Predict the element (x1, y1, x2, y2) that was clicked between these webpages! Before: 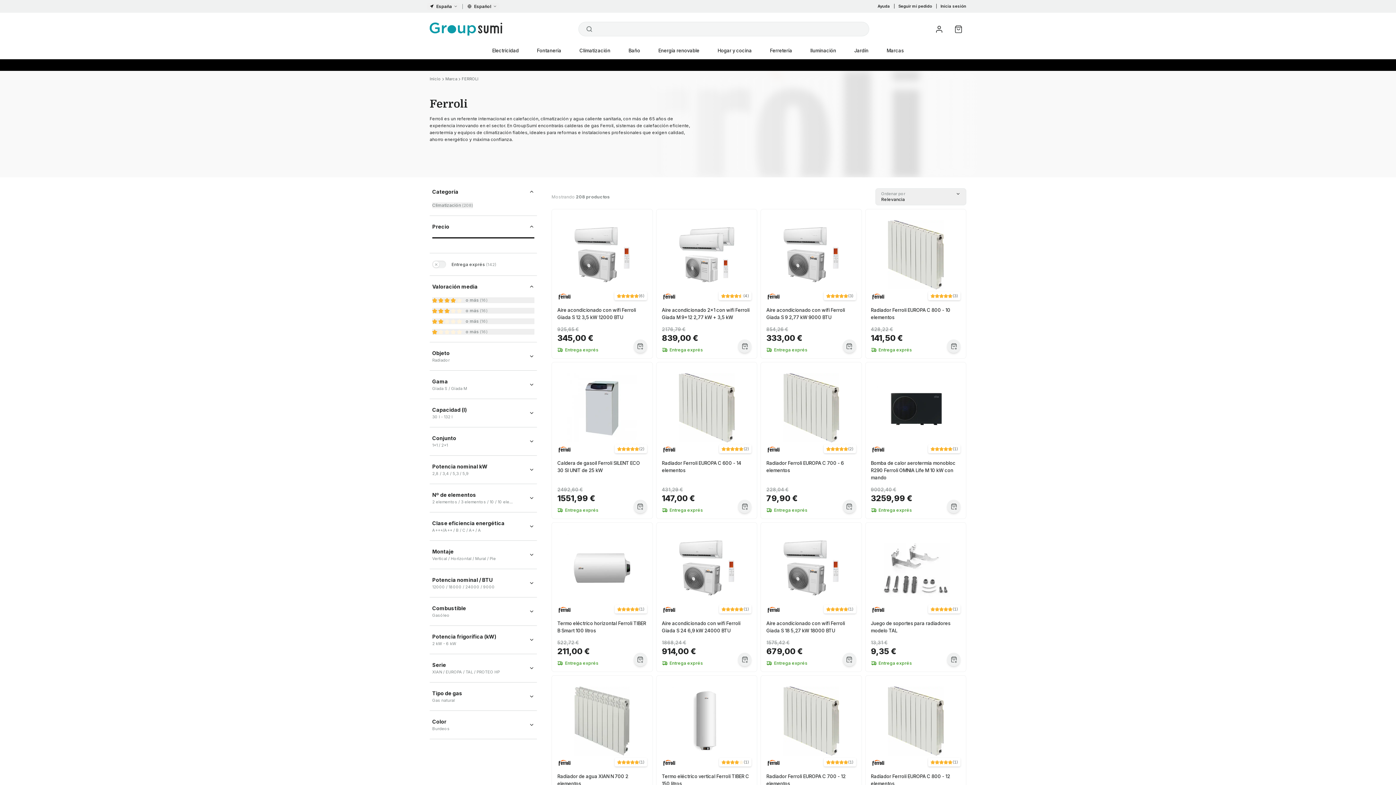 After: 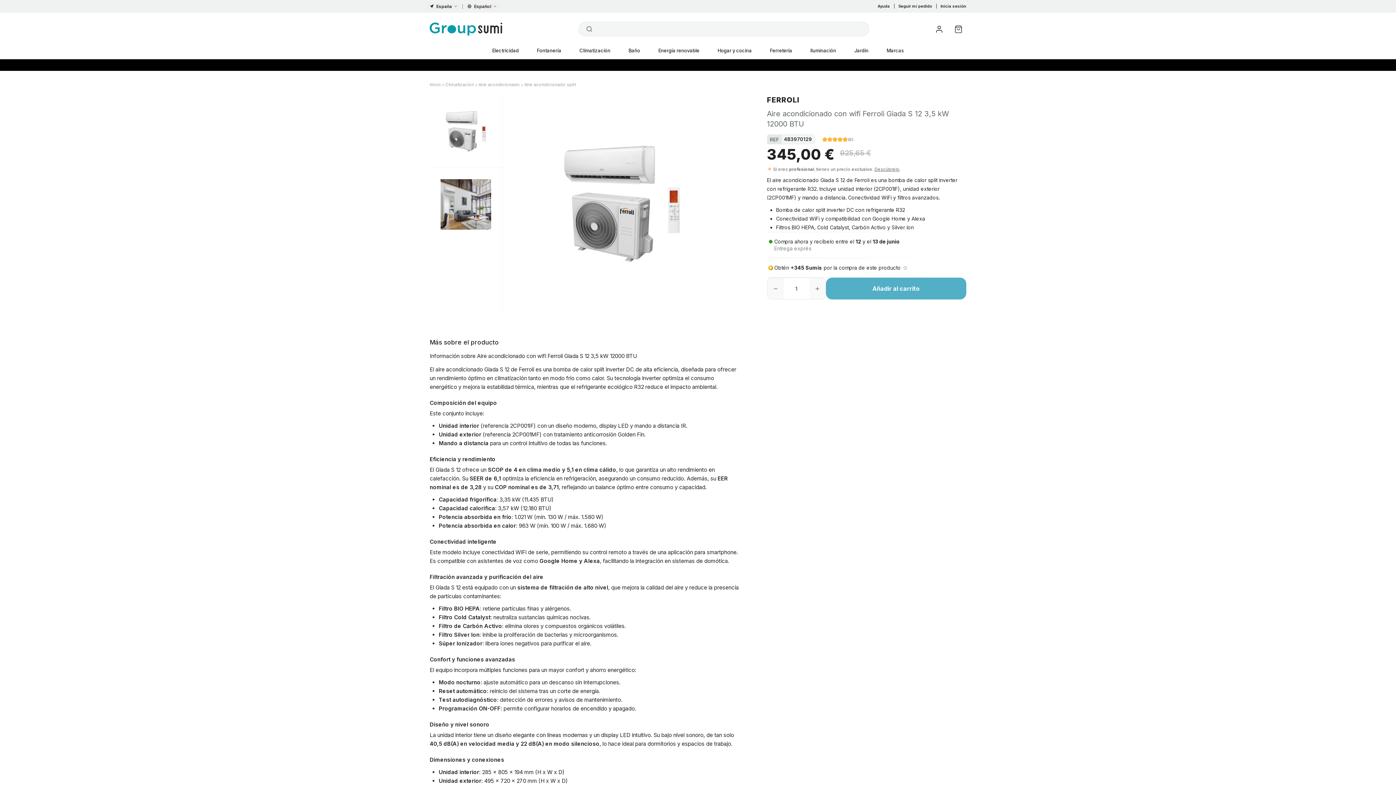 Action: label: (6)
Aire acondicionado con wifi Ferroli Giada S 12 3,5 kW 12000 BTU
345,00 €
925,65 €
Entrega exprés bbox: (552, 209, 652, 358)